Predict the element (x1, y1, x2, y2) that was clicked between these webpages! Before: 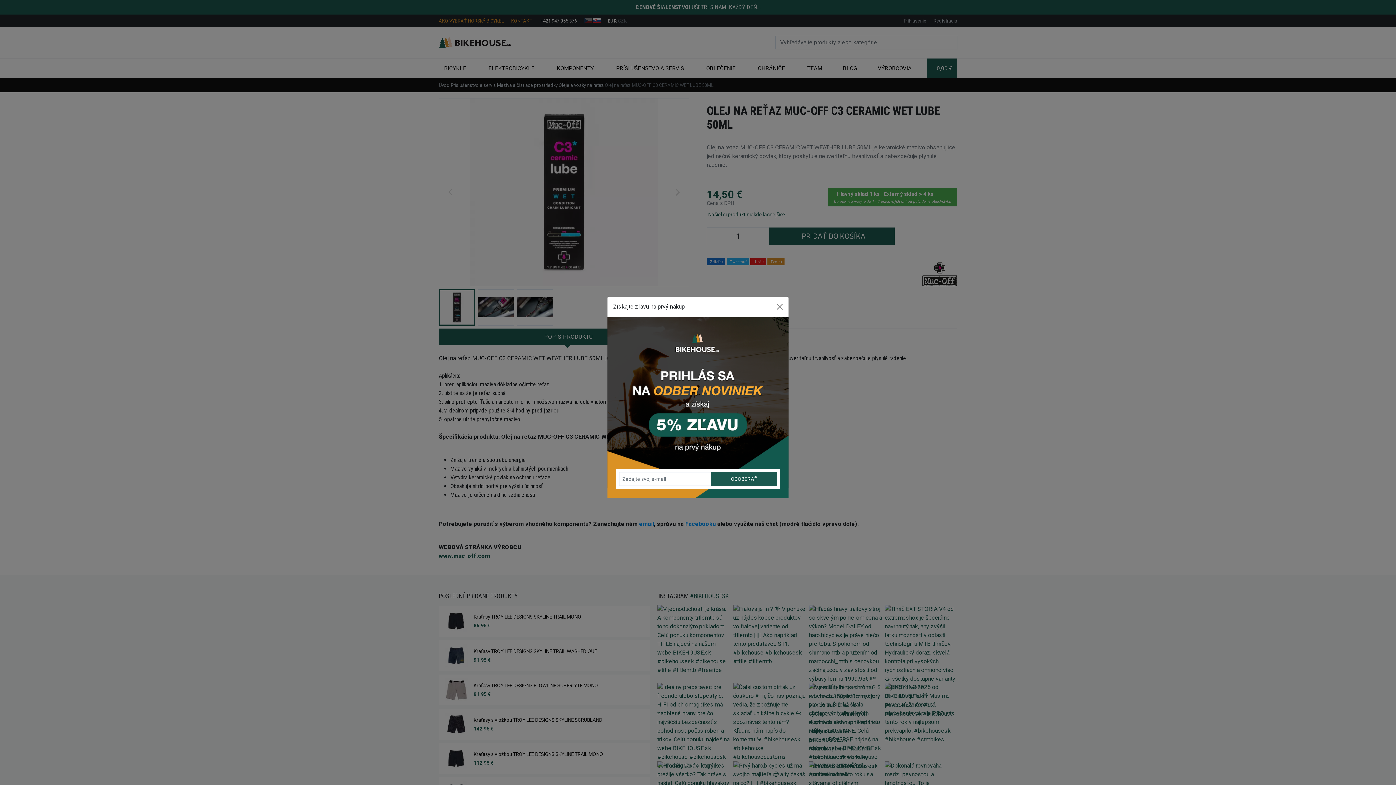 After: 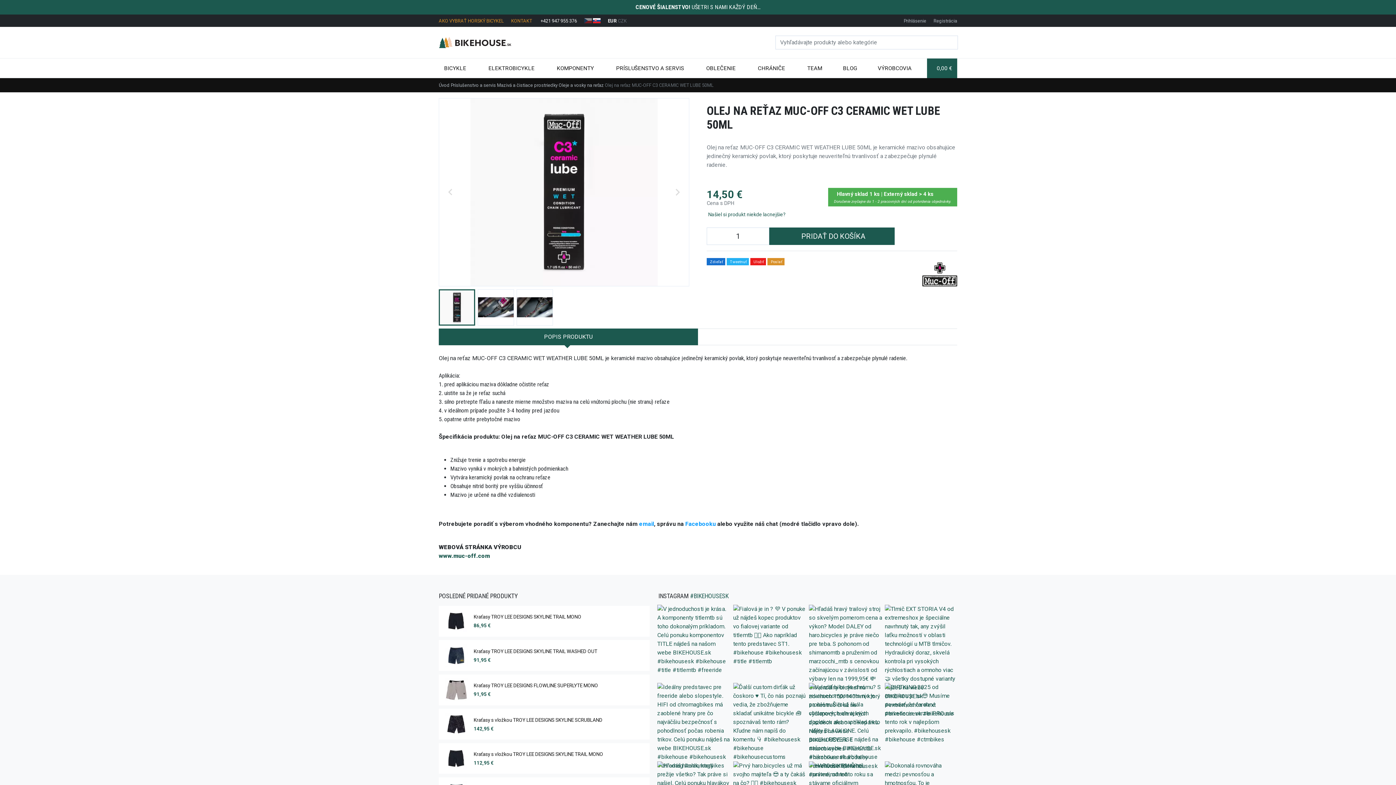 Action: bbox: (774, 300, 785, 312) label: Close